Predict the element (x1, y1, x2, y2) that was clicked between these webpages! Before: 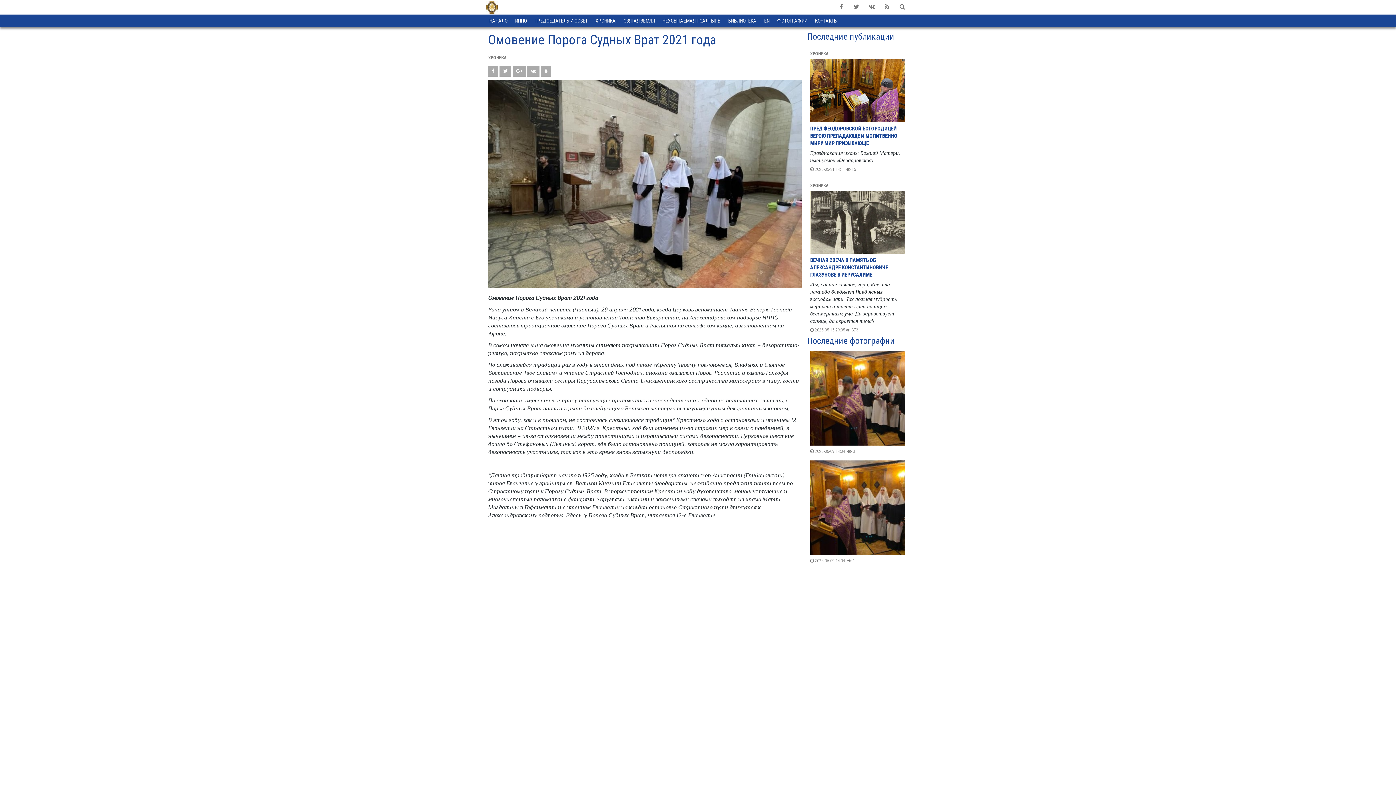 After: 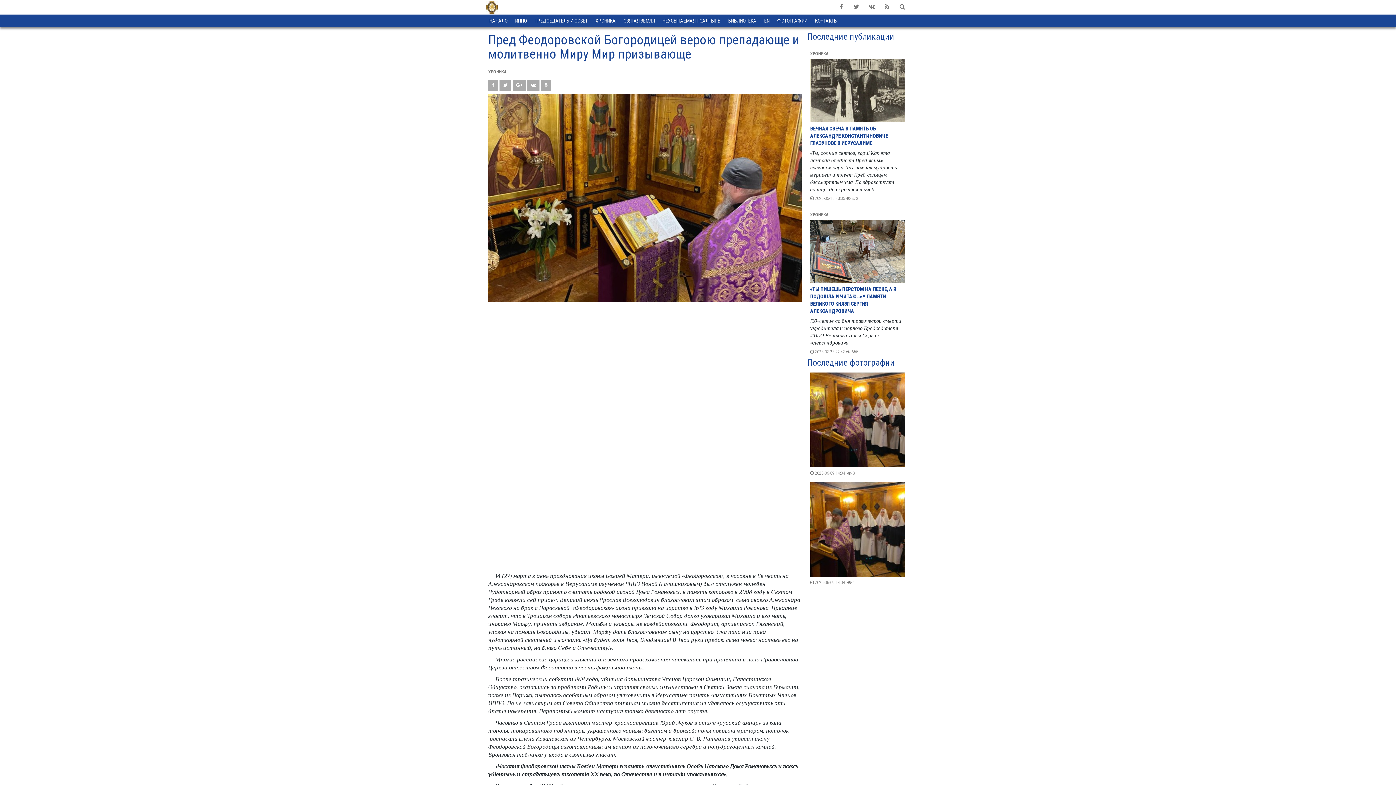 Action: bbox: (810, 124, 905, 146) label: ПРЕД ФЕОДОРОВСКОЙ БОГОРОДИЦЕЙ ВЕРОЮ ПРЕПАДАЮЩЕ И МОЛИТВЕННО МИРУ МИР ПРИЗЫВАЮЩЕ